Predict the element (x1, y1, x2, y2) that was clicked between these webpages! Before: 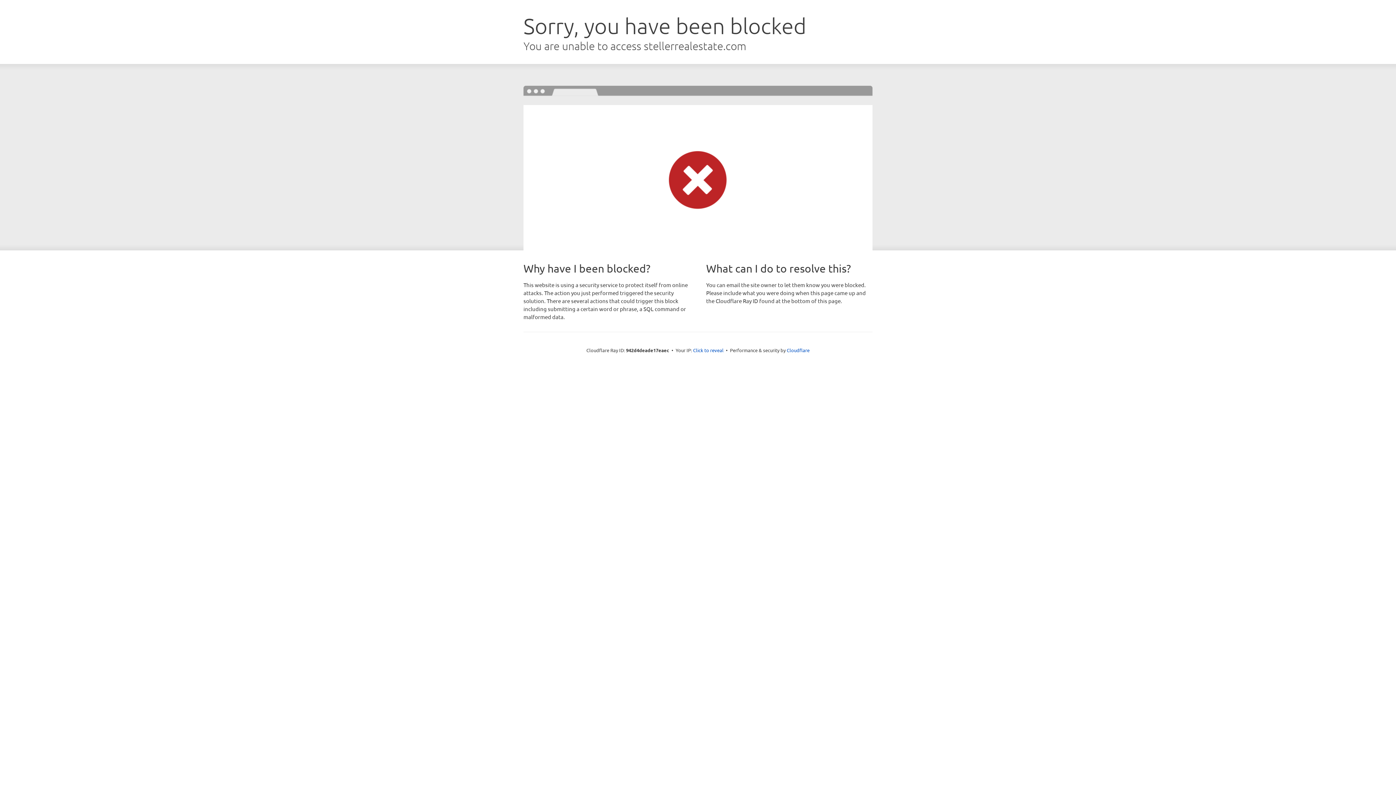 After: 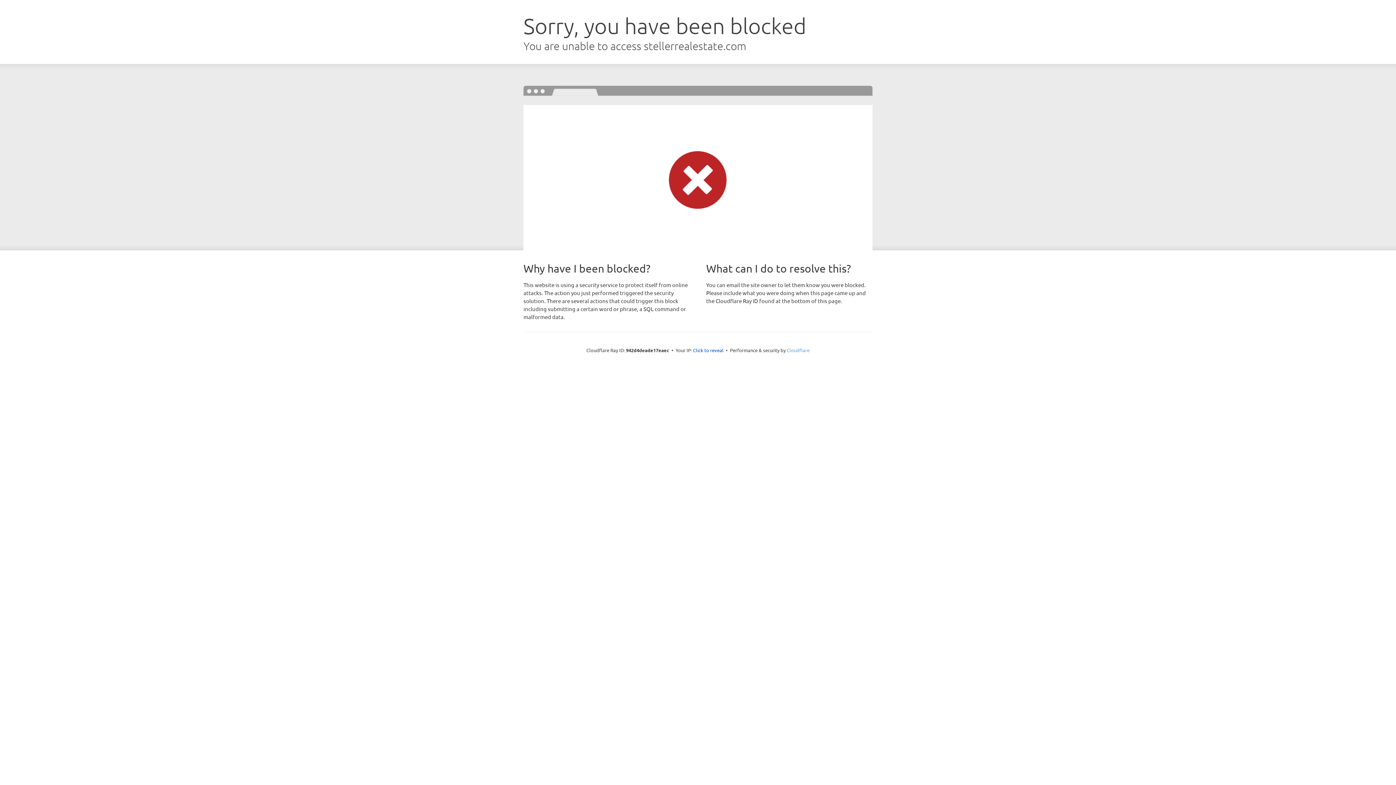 Action: bbox: (786, 347, 809, 353) label: Cloudflare